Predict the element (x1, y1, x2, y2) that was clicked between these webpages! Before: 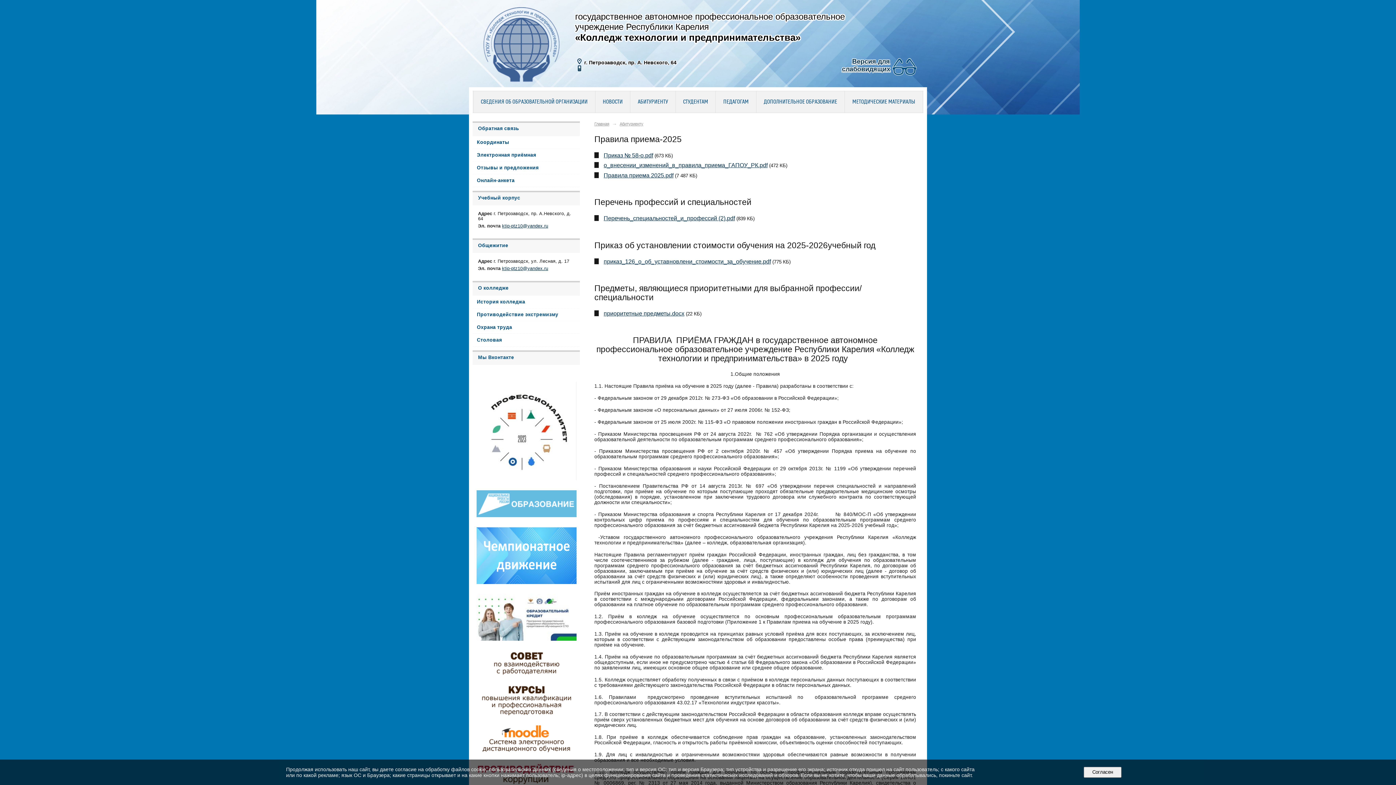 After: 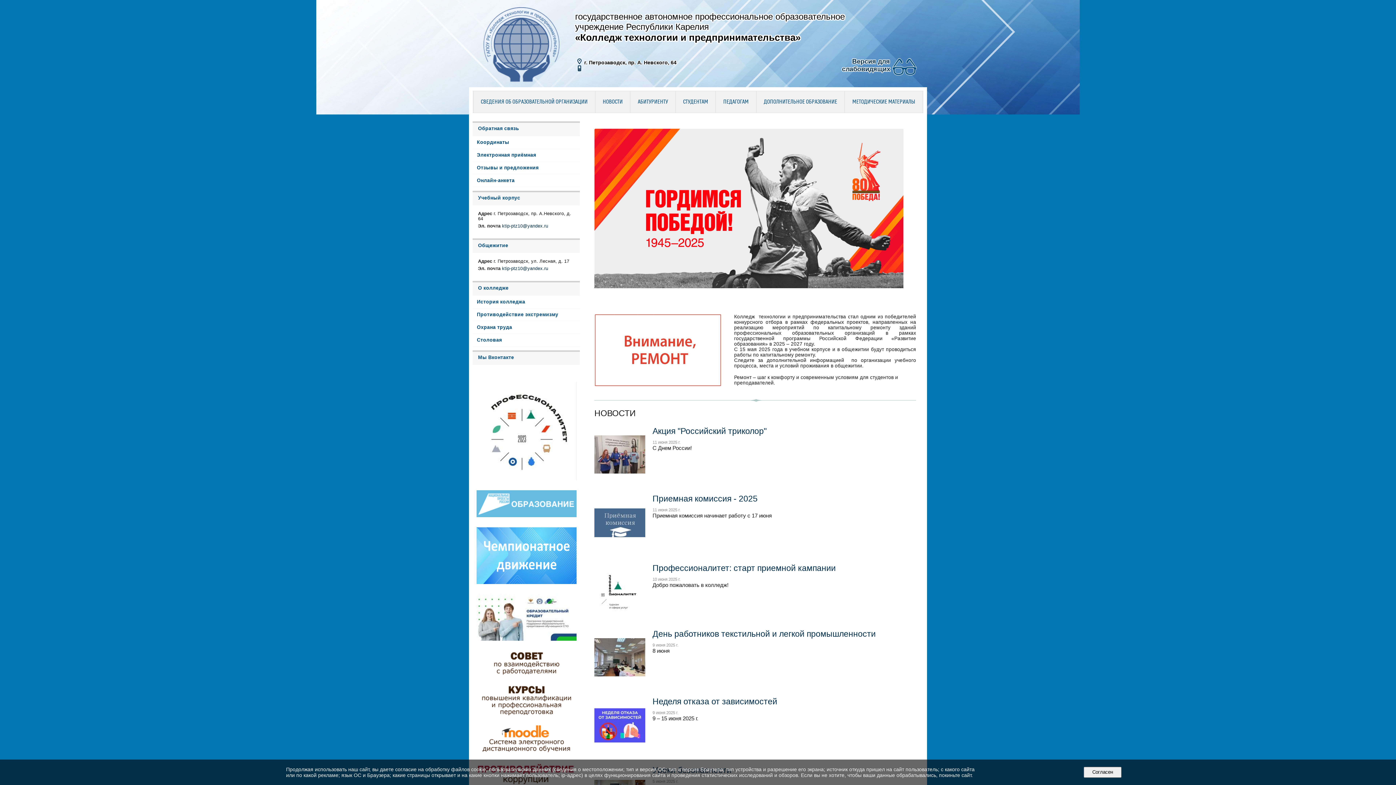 Action: bbox: (483, 80, 559, 84)